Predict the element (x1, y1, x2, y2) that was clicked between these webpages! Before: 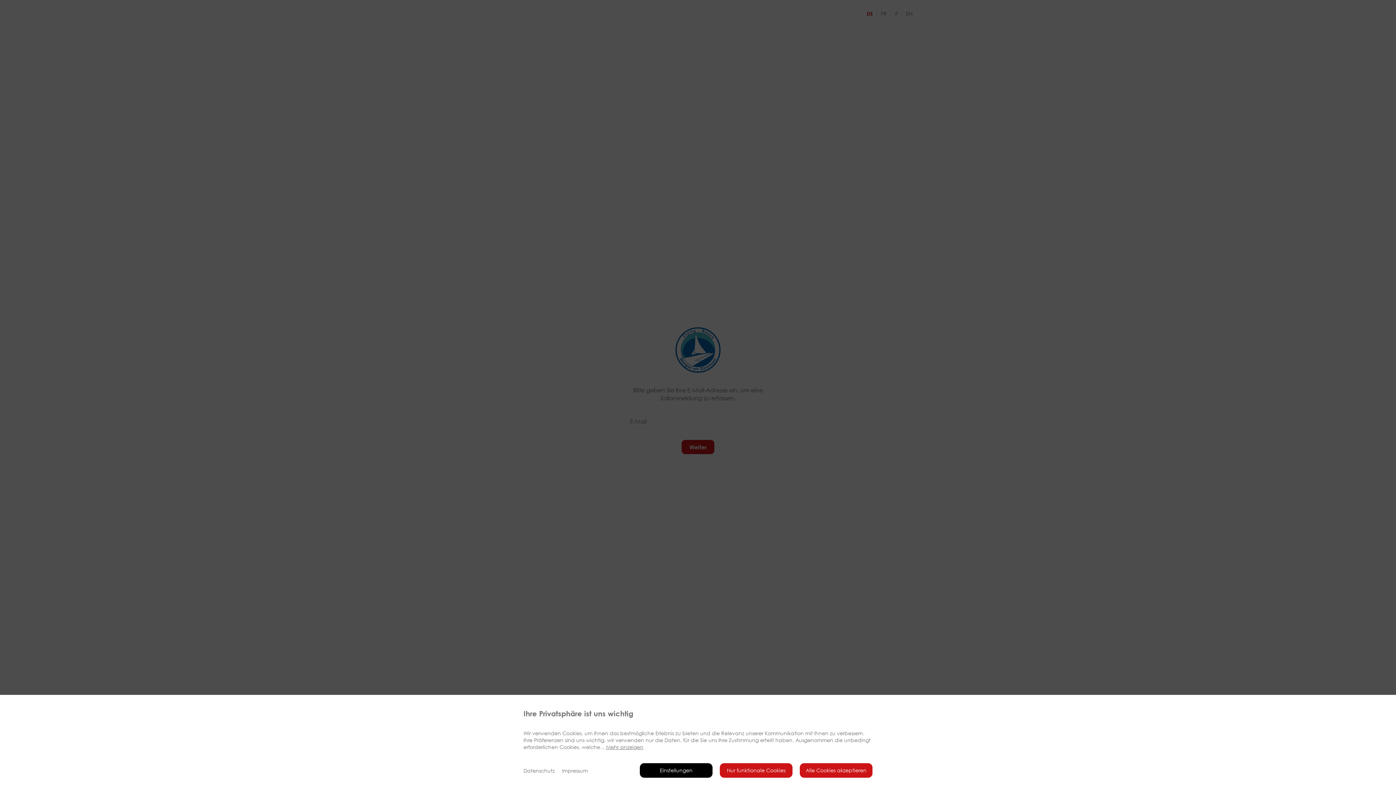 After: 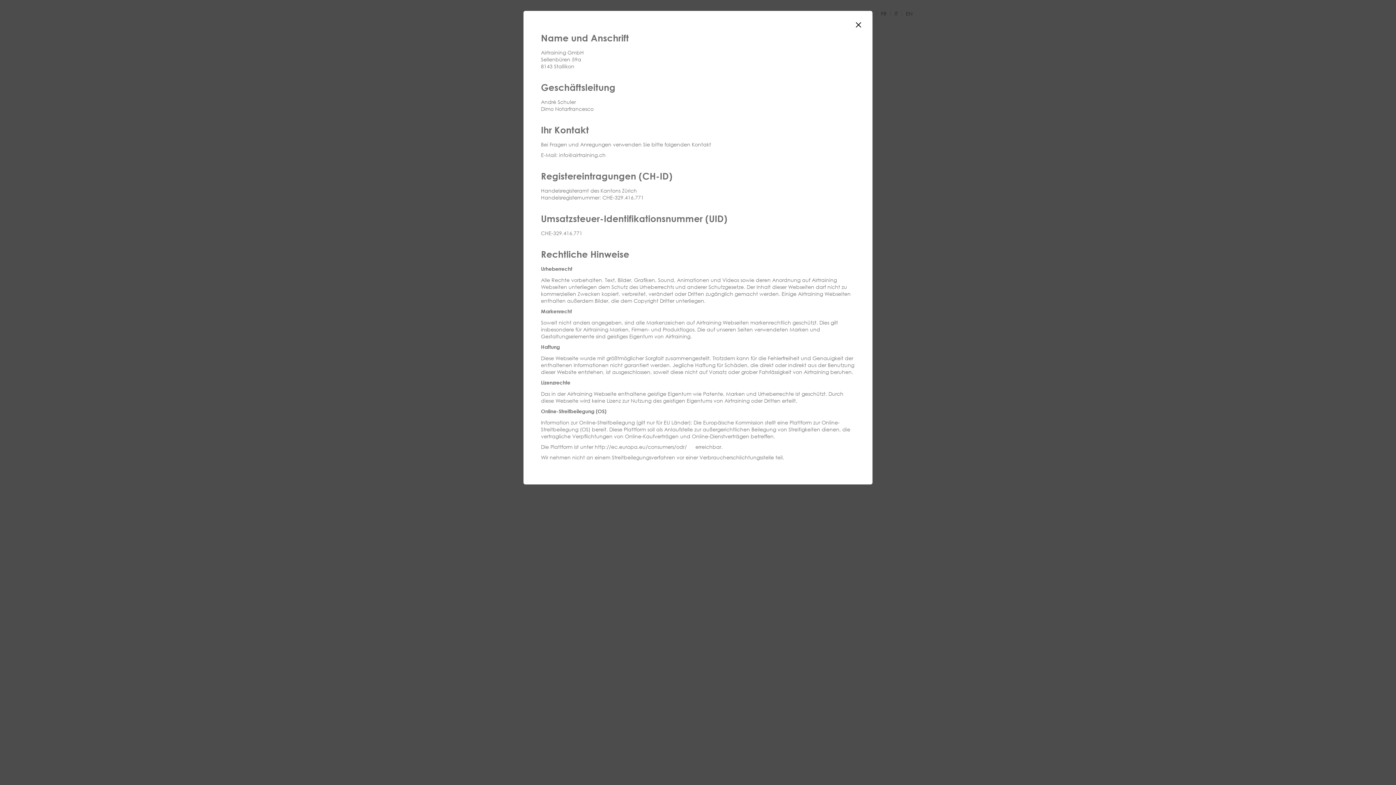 Action: bbox: (562, 767, 588, 774) label: Impressum